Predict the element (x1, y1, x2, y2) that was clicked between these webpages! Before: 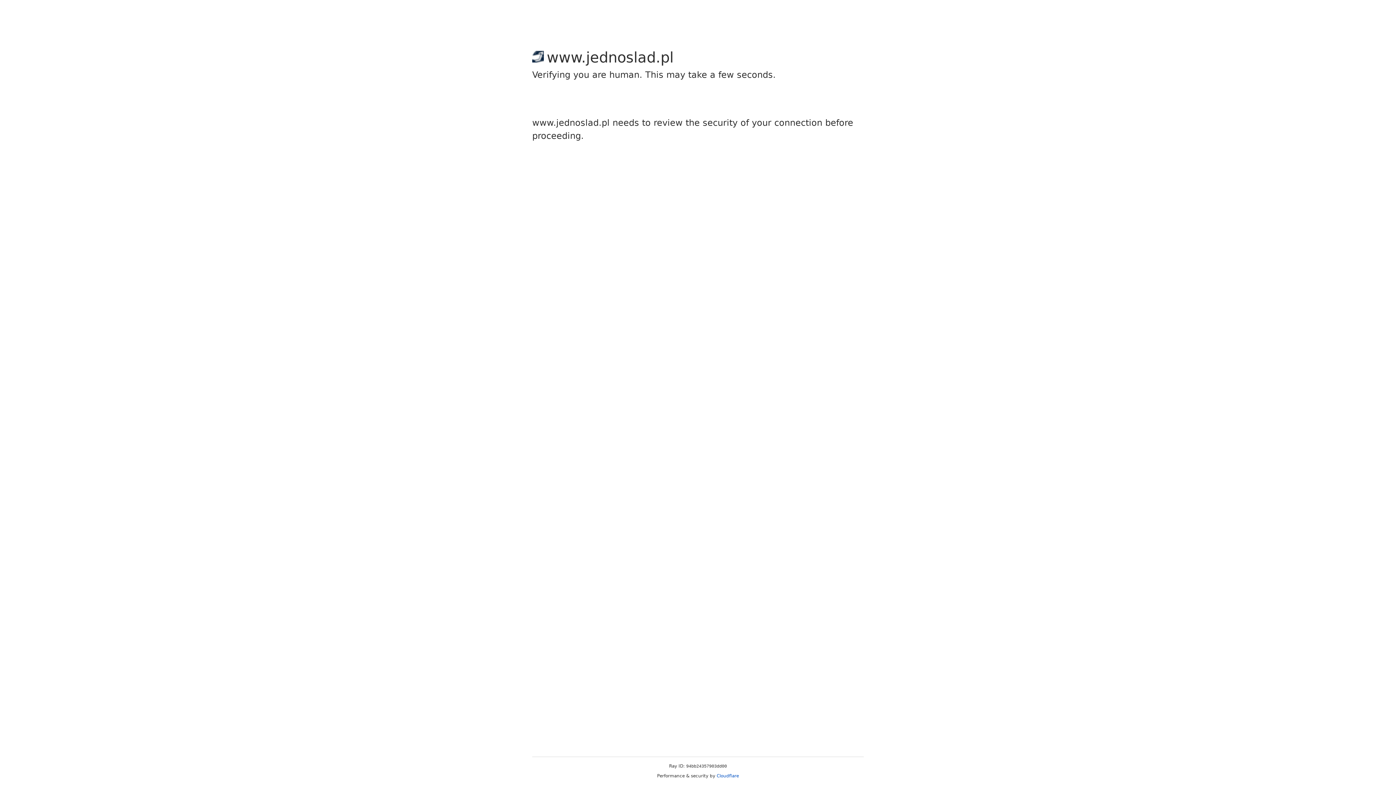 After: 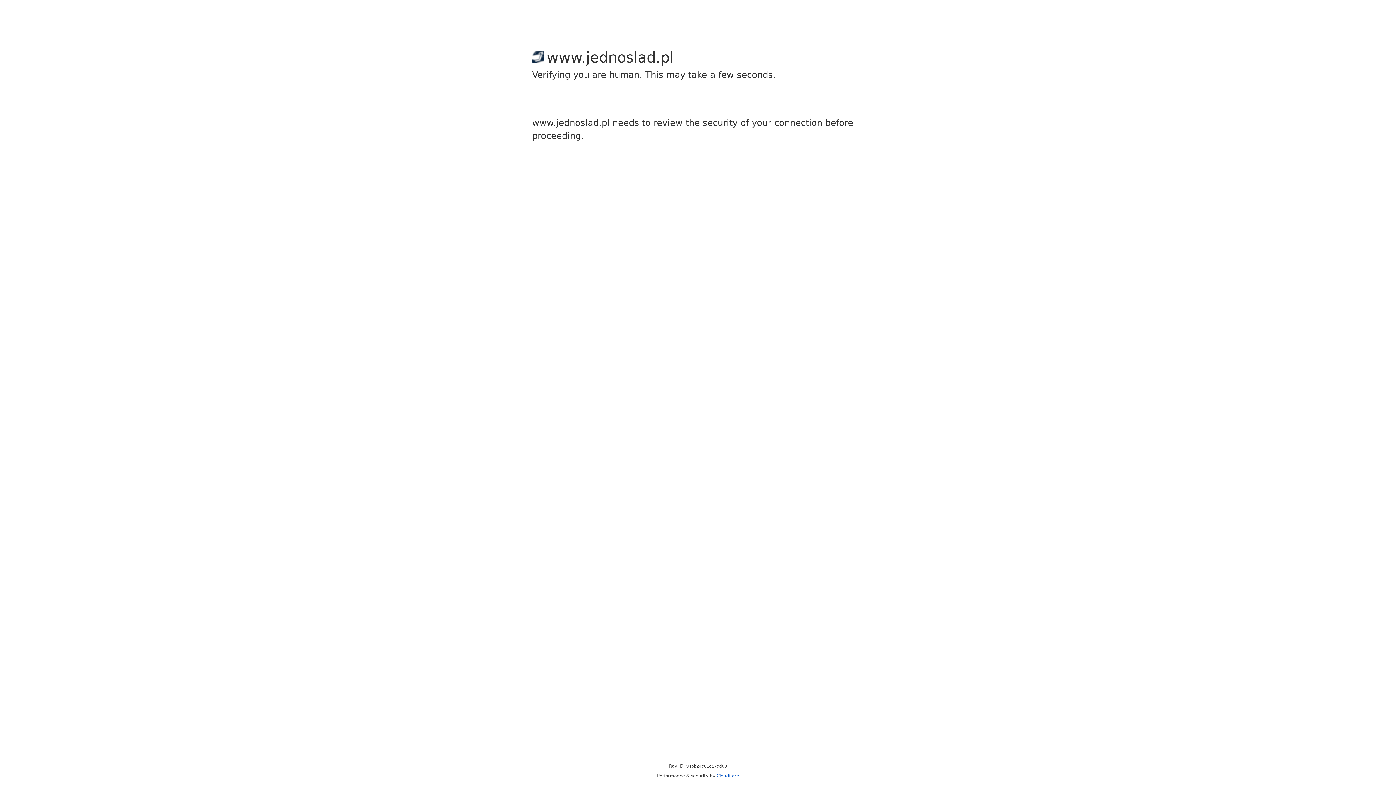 Action: bbox: (716, 773, 739, 778) label: Cloudflare